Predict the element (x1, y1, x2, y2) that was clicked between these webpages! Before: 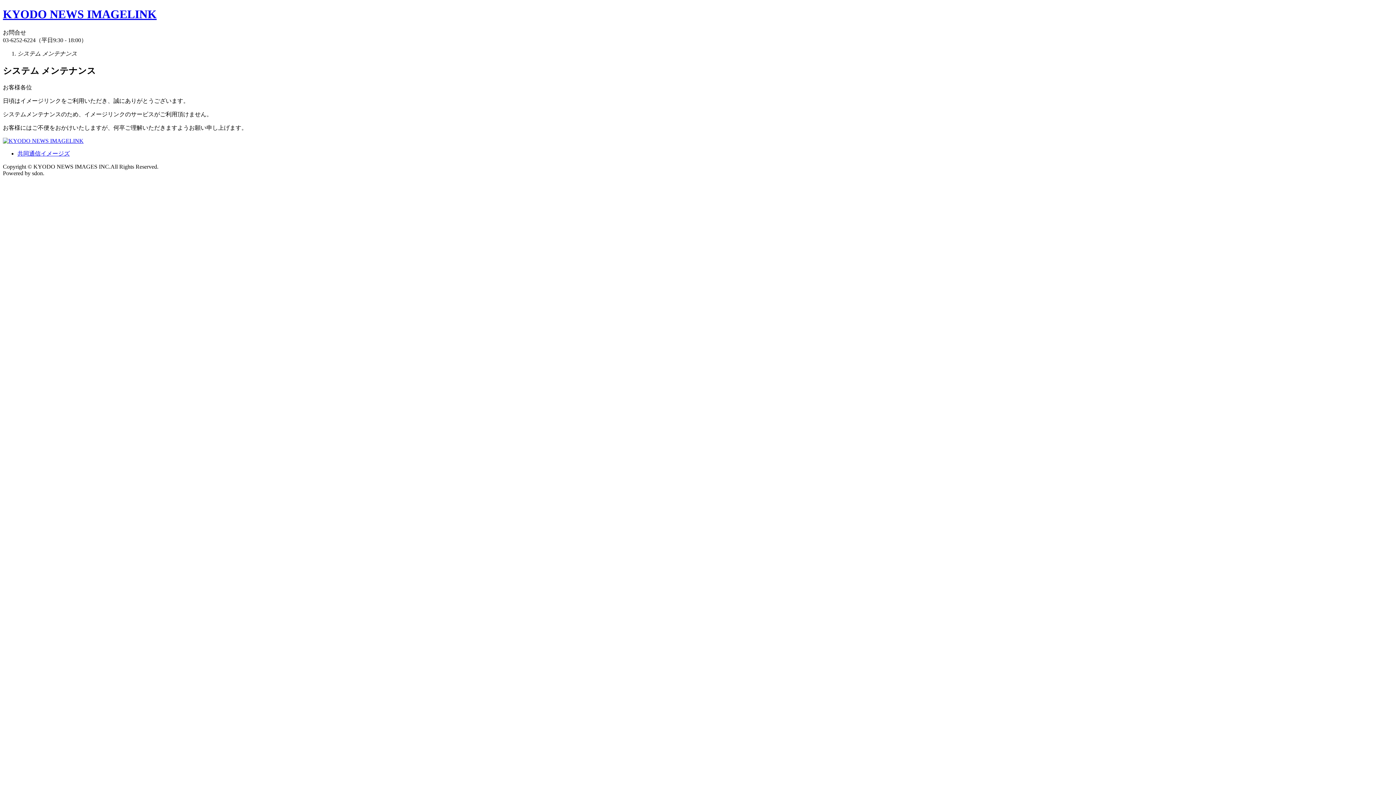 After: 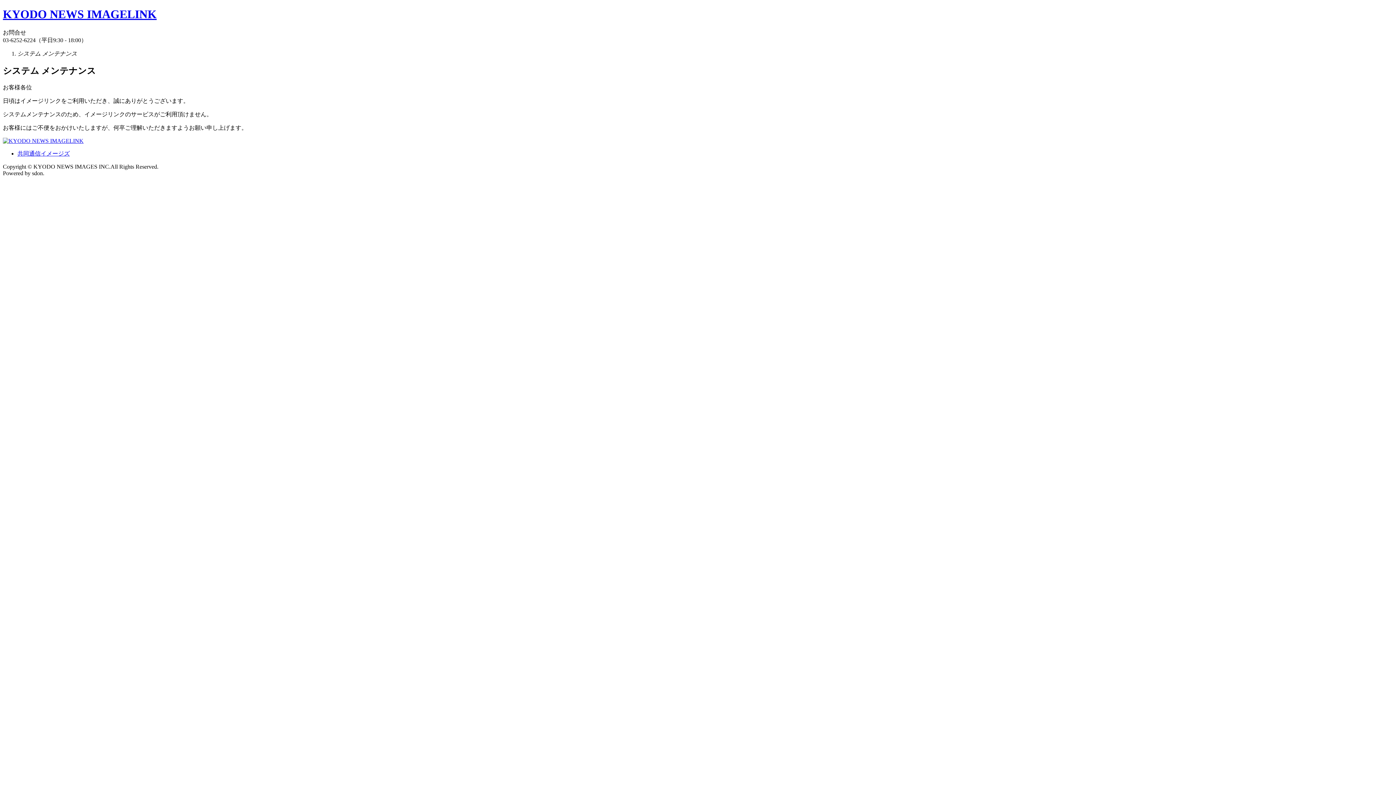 Action: label: KYODO NEWS IMAGELINK bbox: (2, 7, 156, 20)